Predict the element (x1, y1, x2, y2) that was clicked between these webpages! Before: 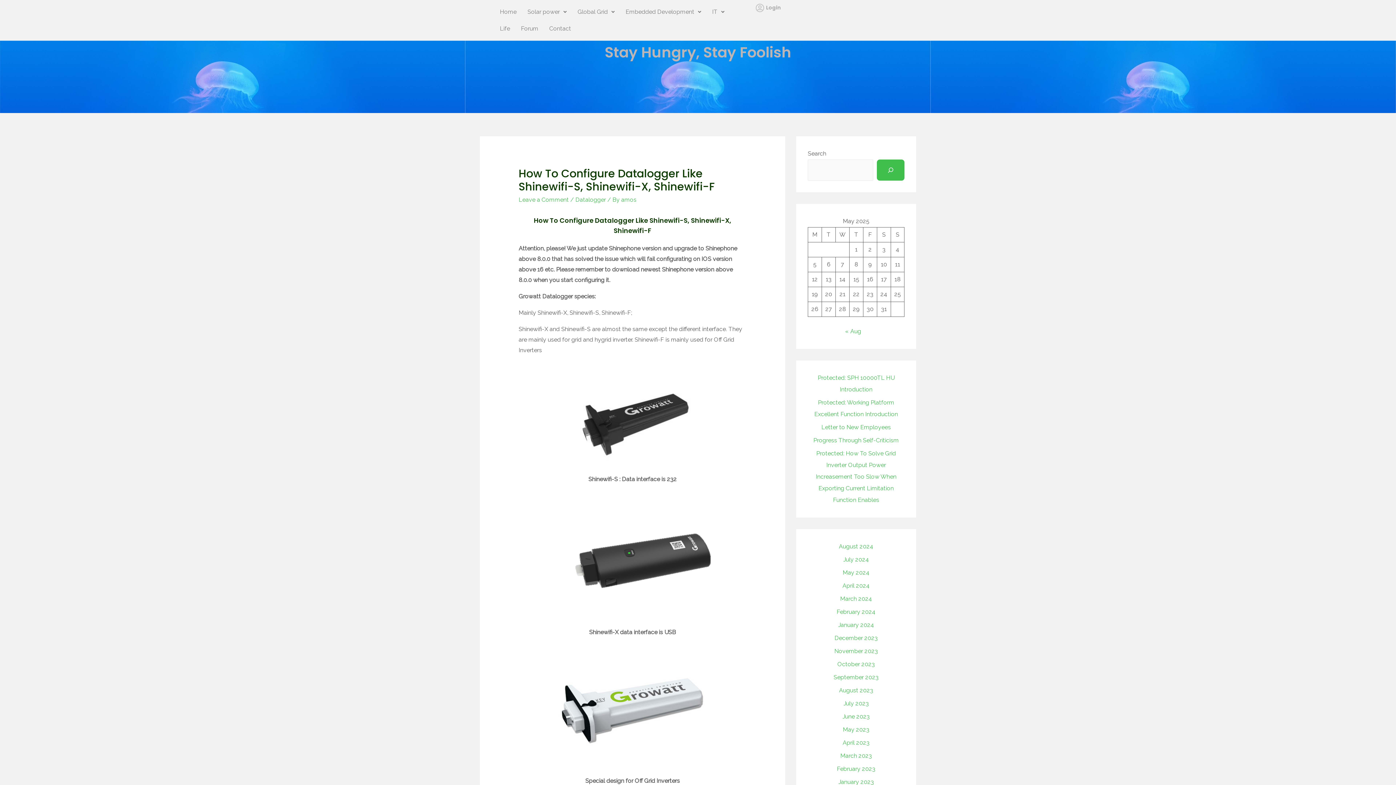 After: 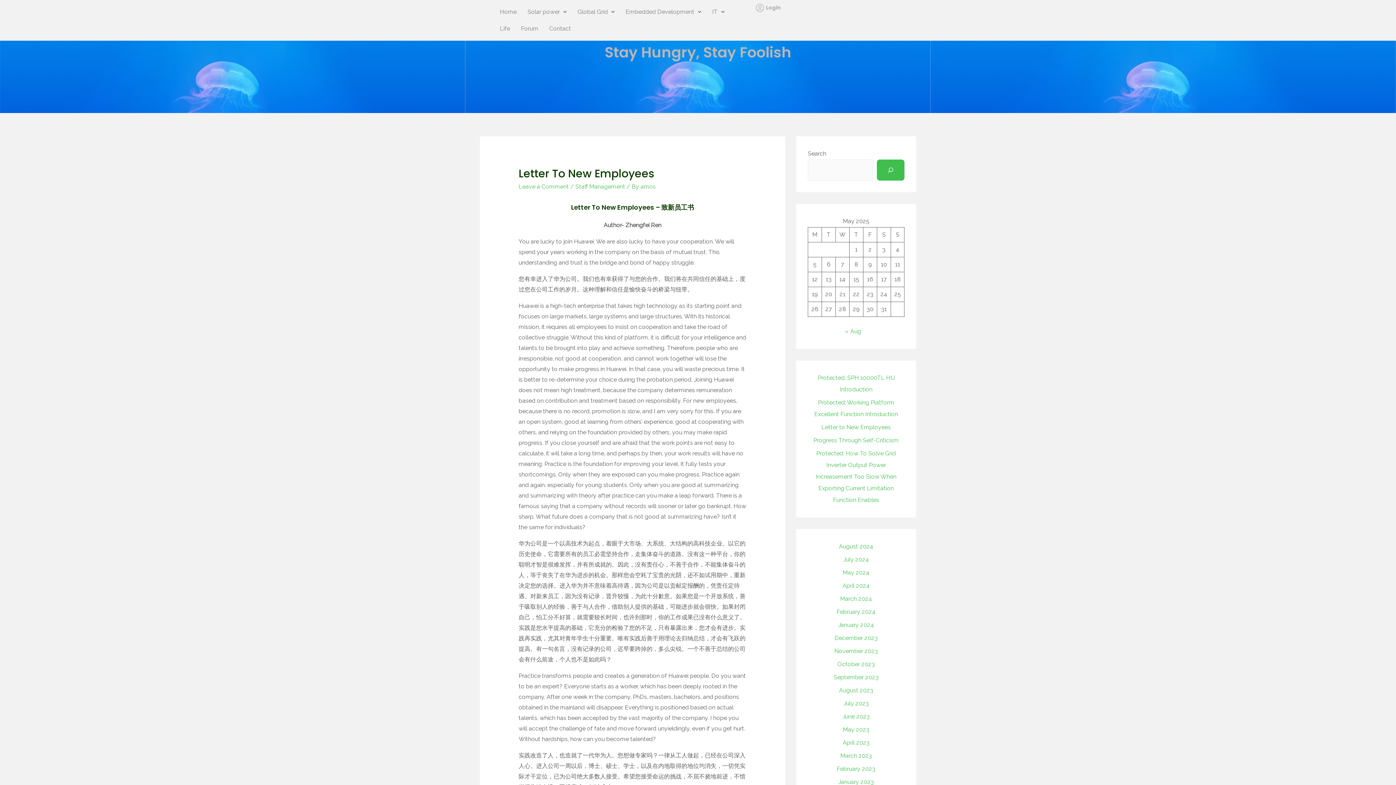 Action: bbox: (821, 424, 891, 430) label: Letter to New Employees